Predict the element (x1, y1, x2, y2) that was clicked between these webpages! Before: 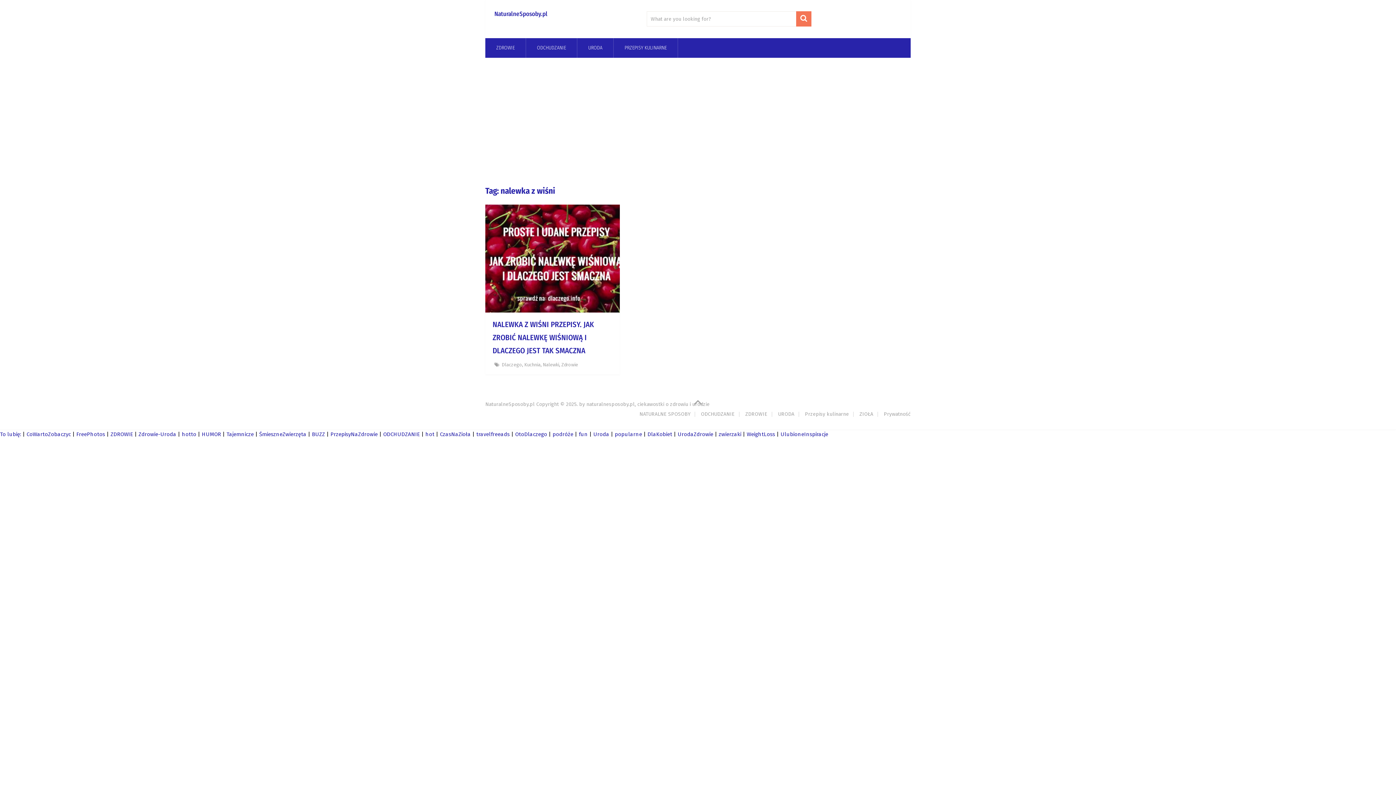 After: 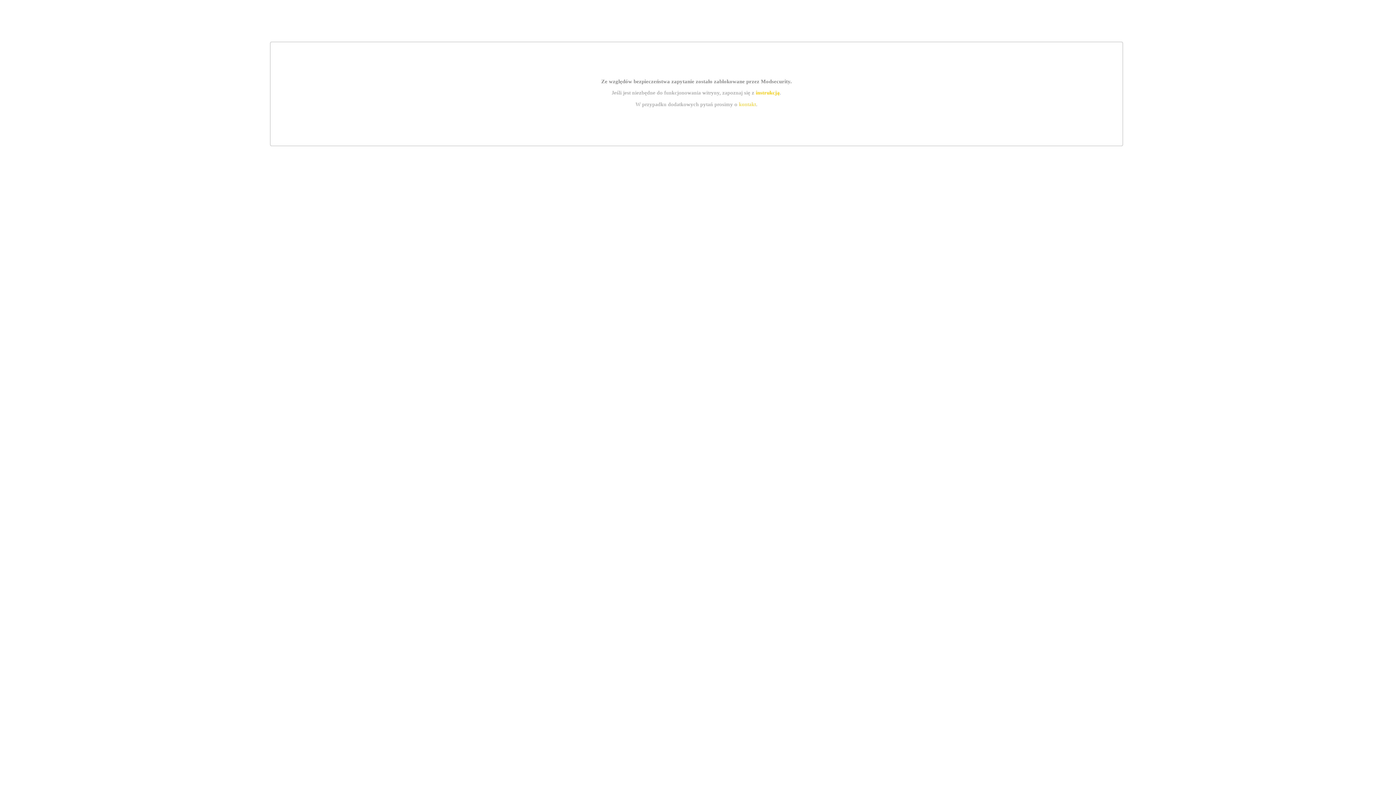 Action: bbox: (26, 431, 70, 437) label: CoWartoZobaczyc